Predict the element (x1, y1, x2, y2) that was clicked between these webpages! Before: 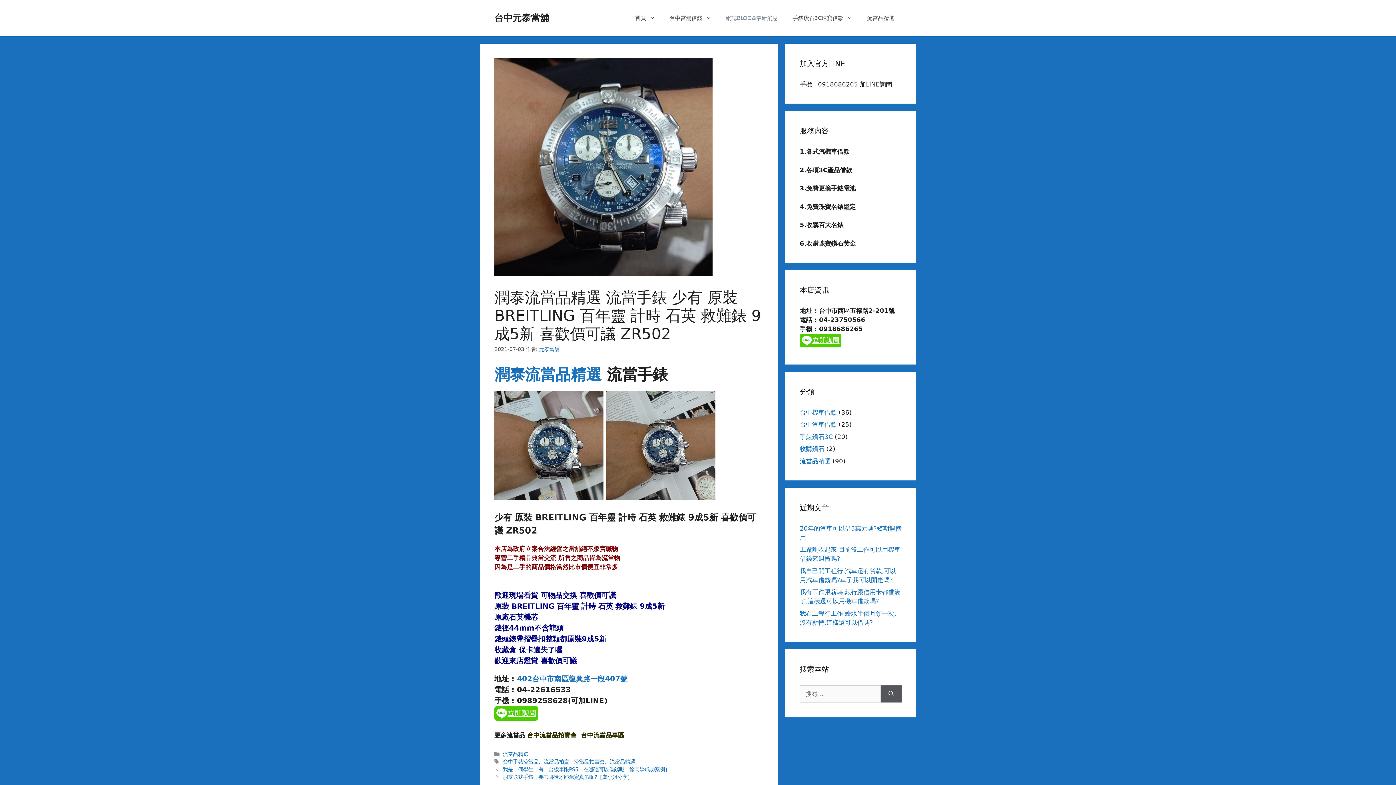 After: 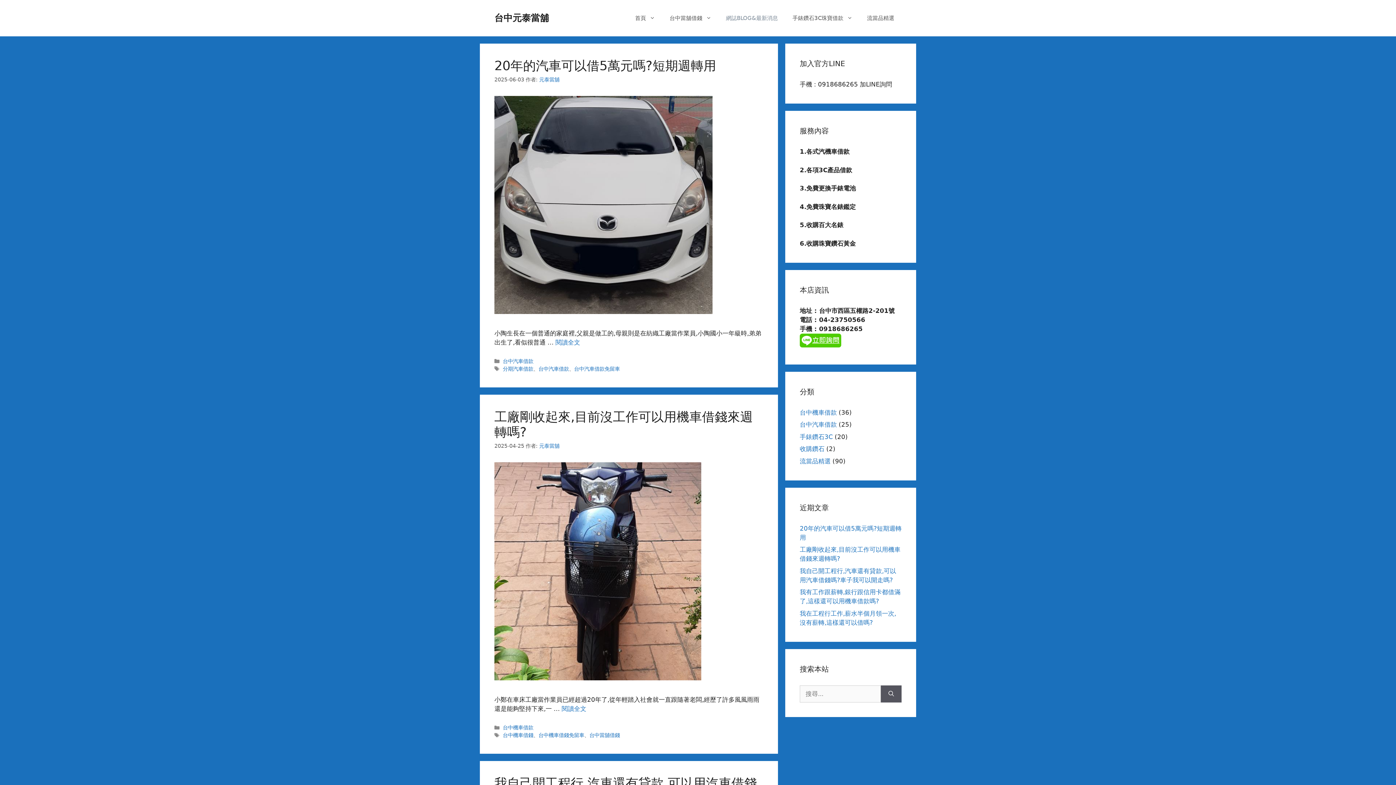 Action: bbox: (718, 7, 785, 29) label: 網誌BLOG&最新消息